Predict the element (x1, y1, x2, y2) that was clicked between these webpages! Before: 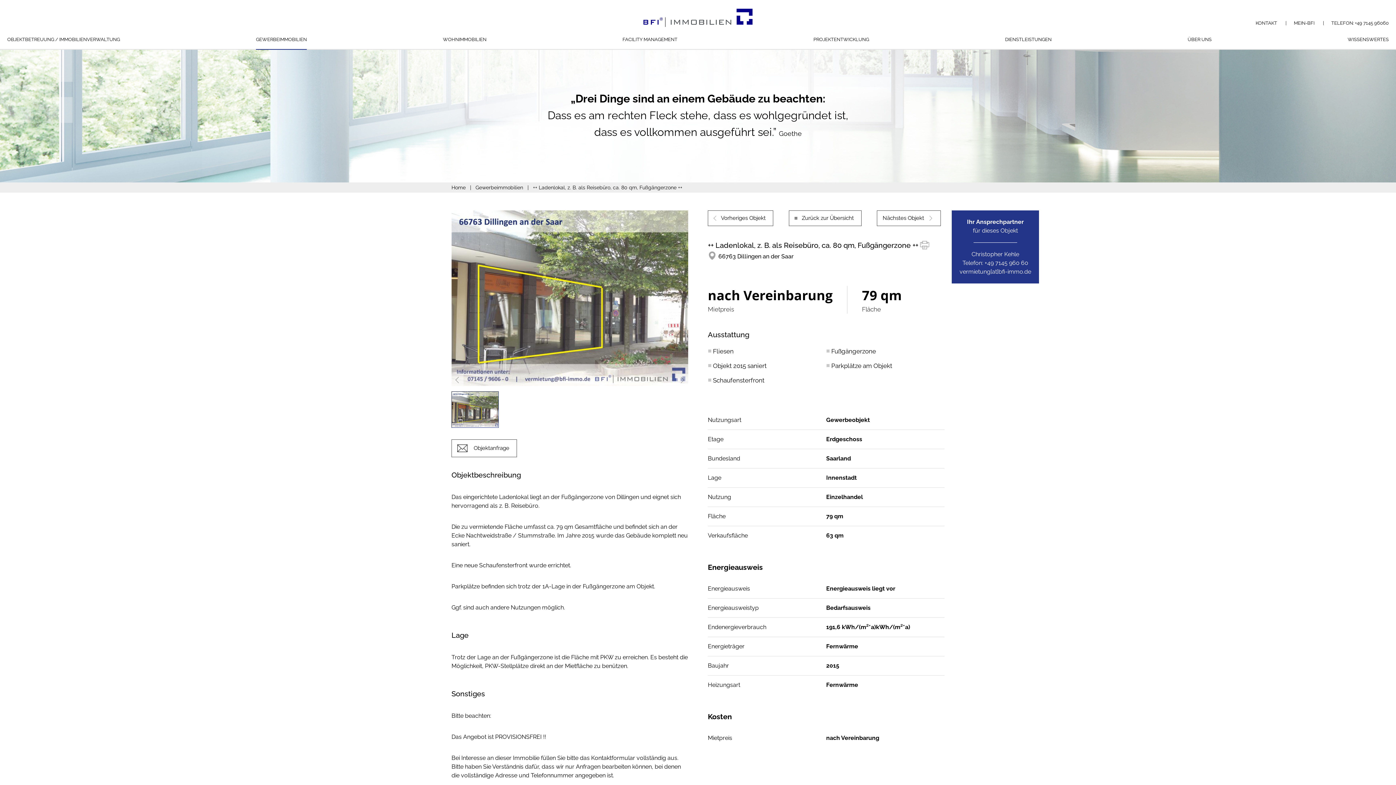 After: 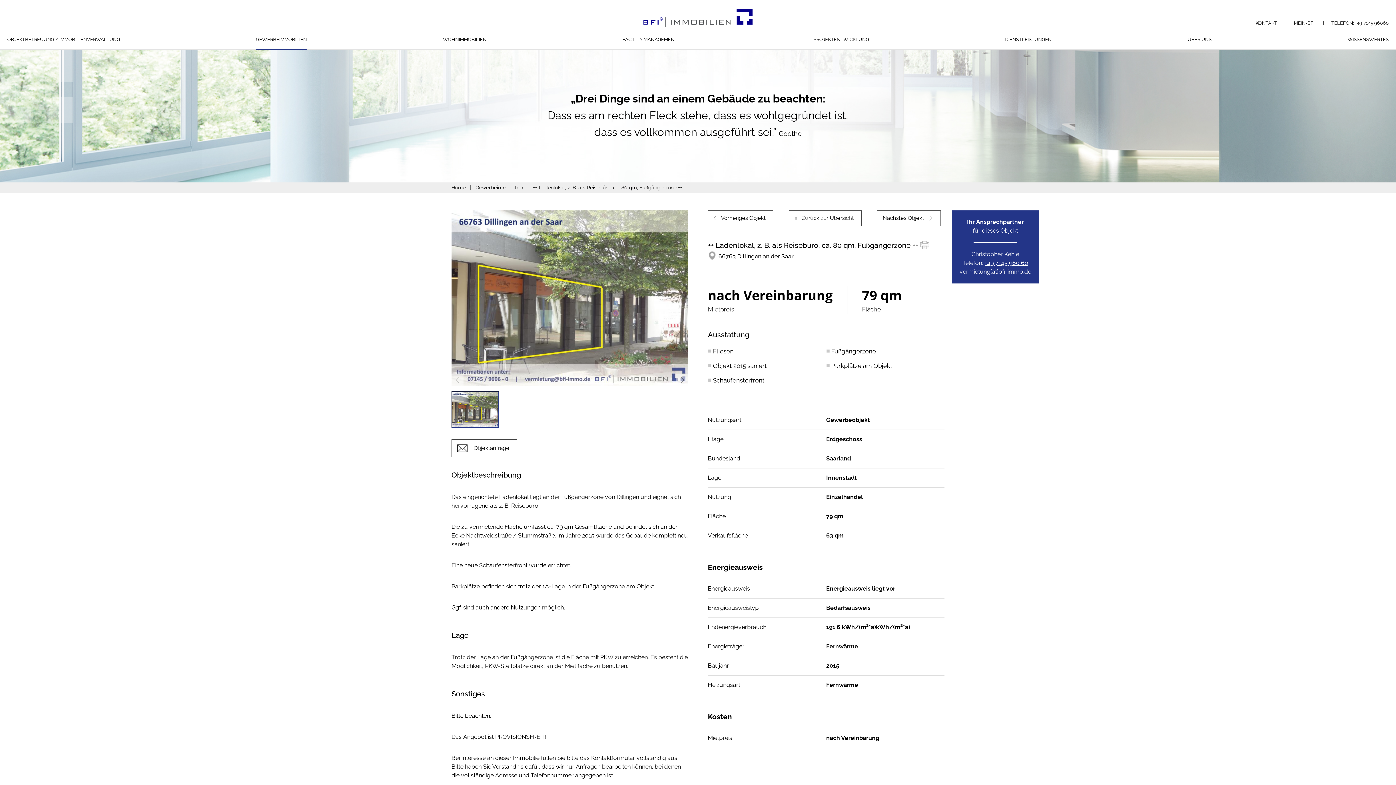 Action: bbox: (984, 259, 1028, 266) label: +49 7145 960 60